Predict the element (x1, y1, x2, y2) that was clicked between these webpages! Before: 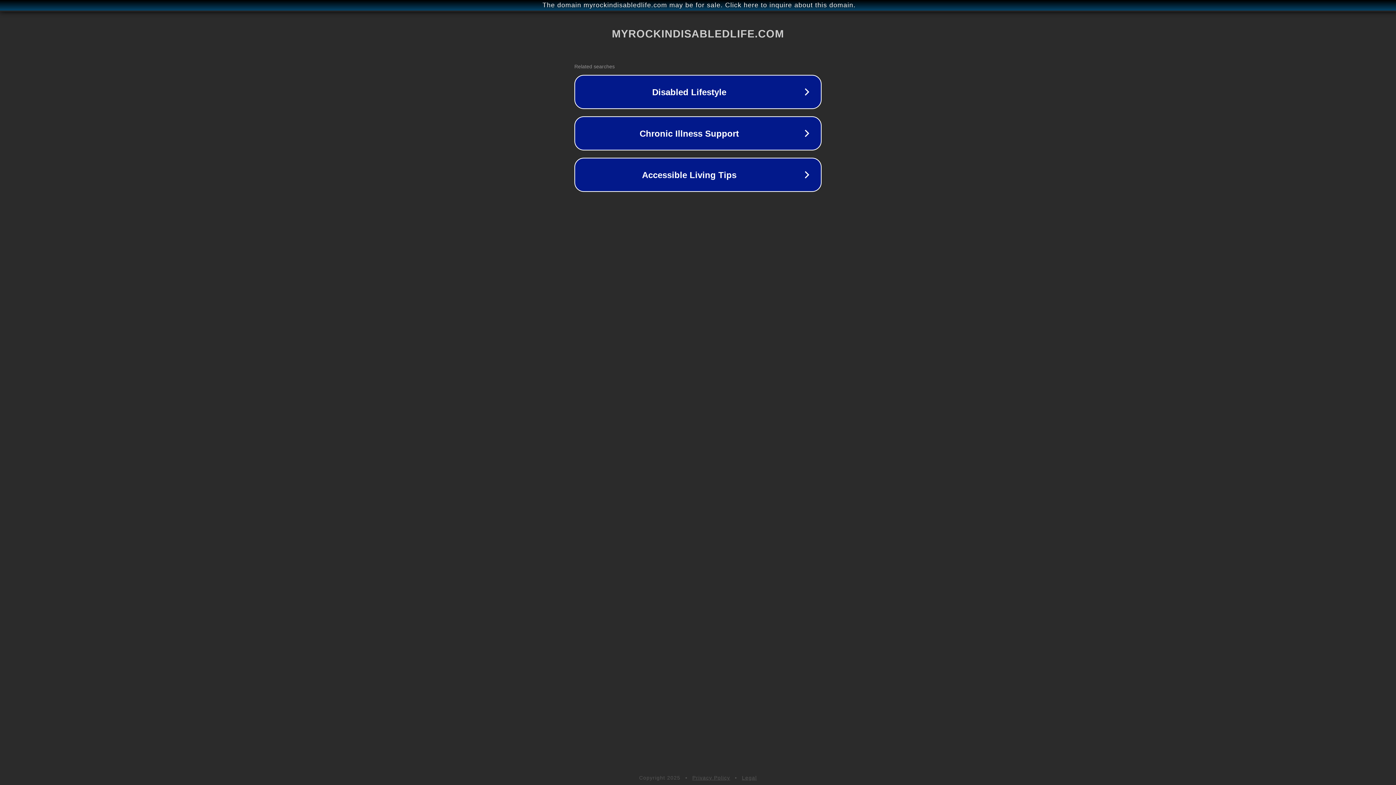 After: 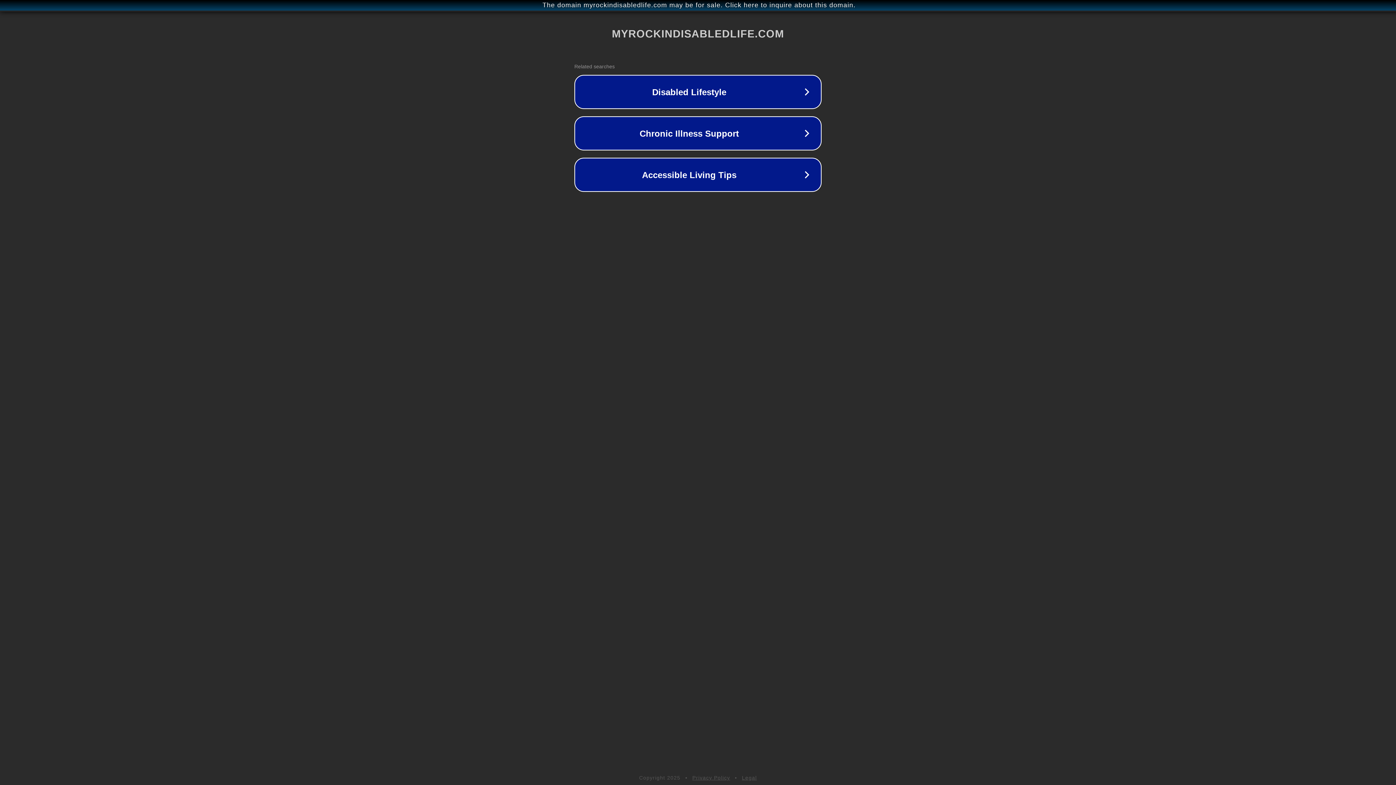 Action: label: Privacy Policy bbox: (692, 775, 730, 781)